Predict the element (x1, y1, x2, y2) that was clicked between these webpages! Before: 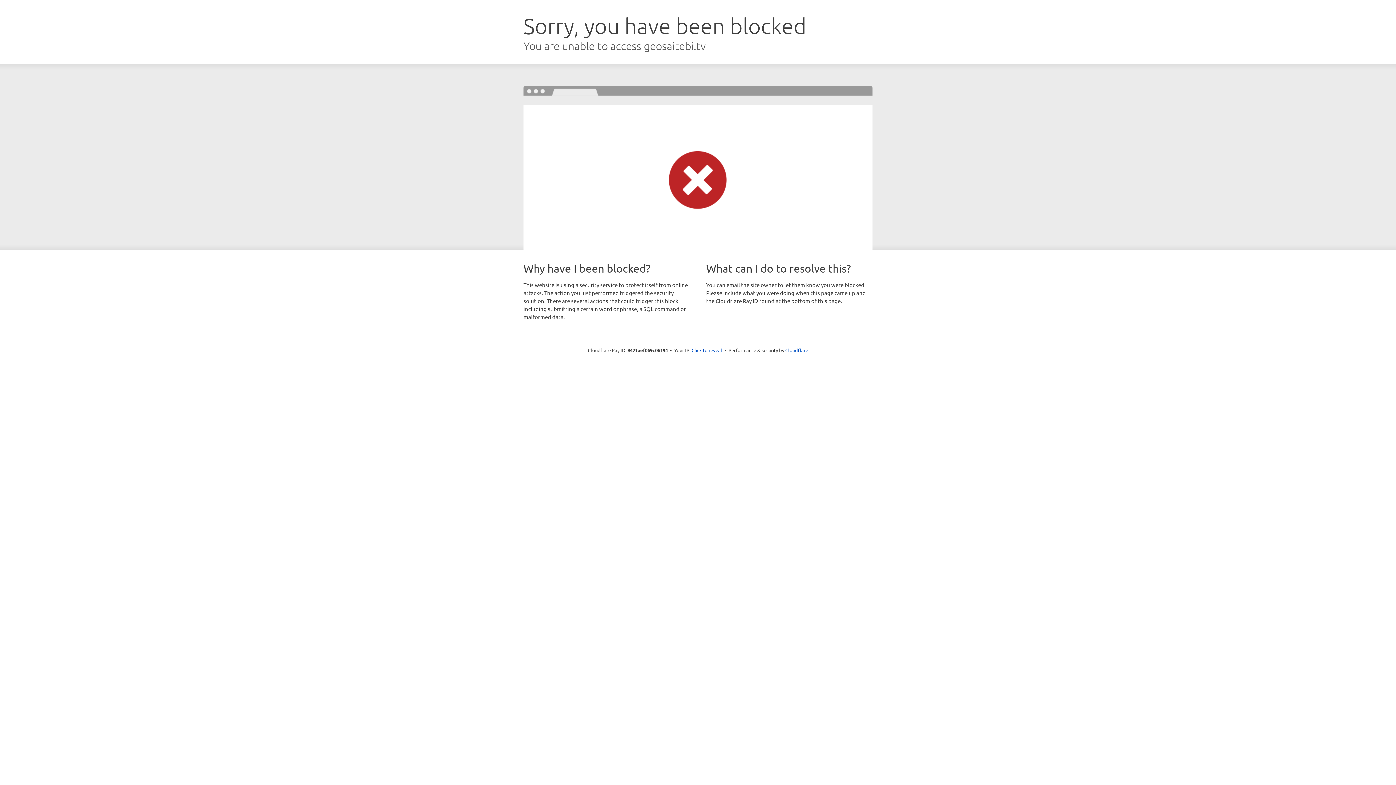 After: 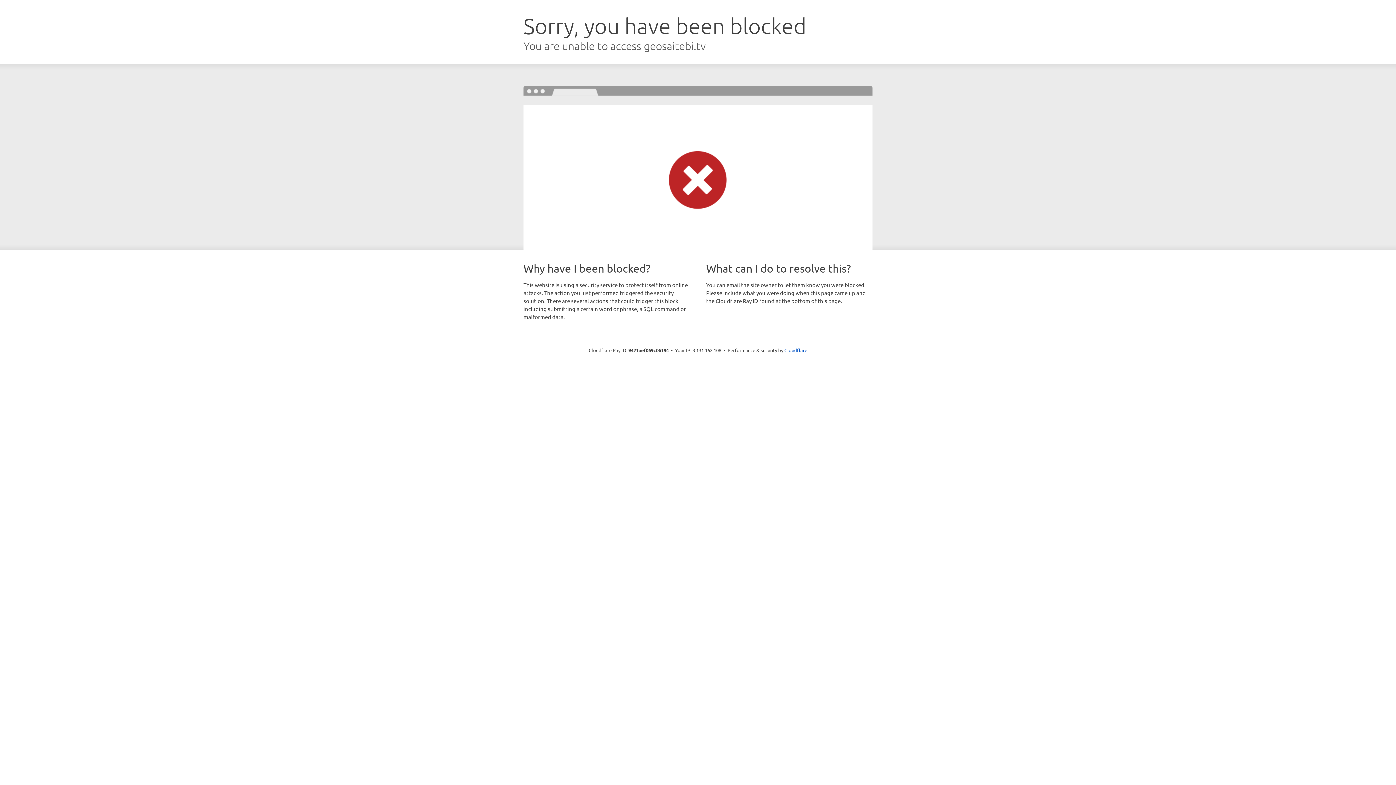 Action: bbox: (691, 346, 722, 353) label: Click to reveal